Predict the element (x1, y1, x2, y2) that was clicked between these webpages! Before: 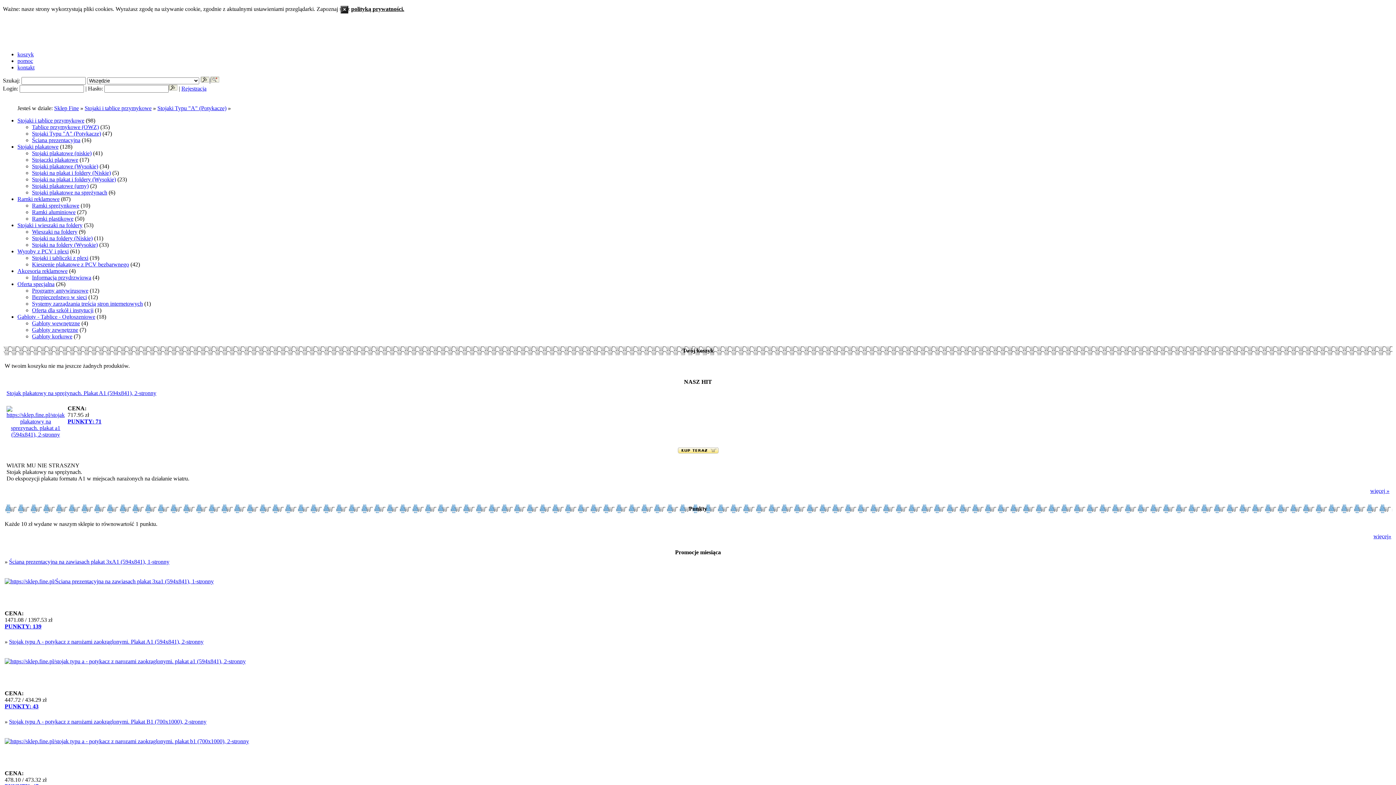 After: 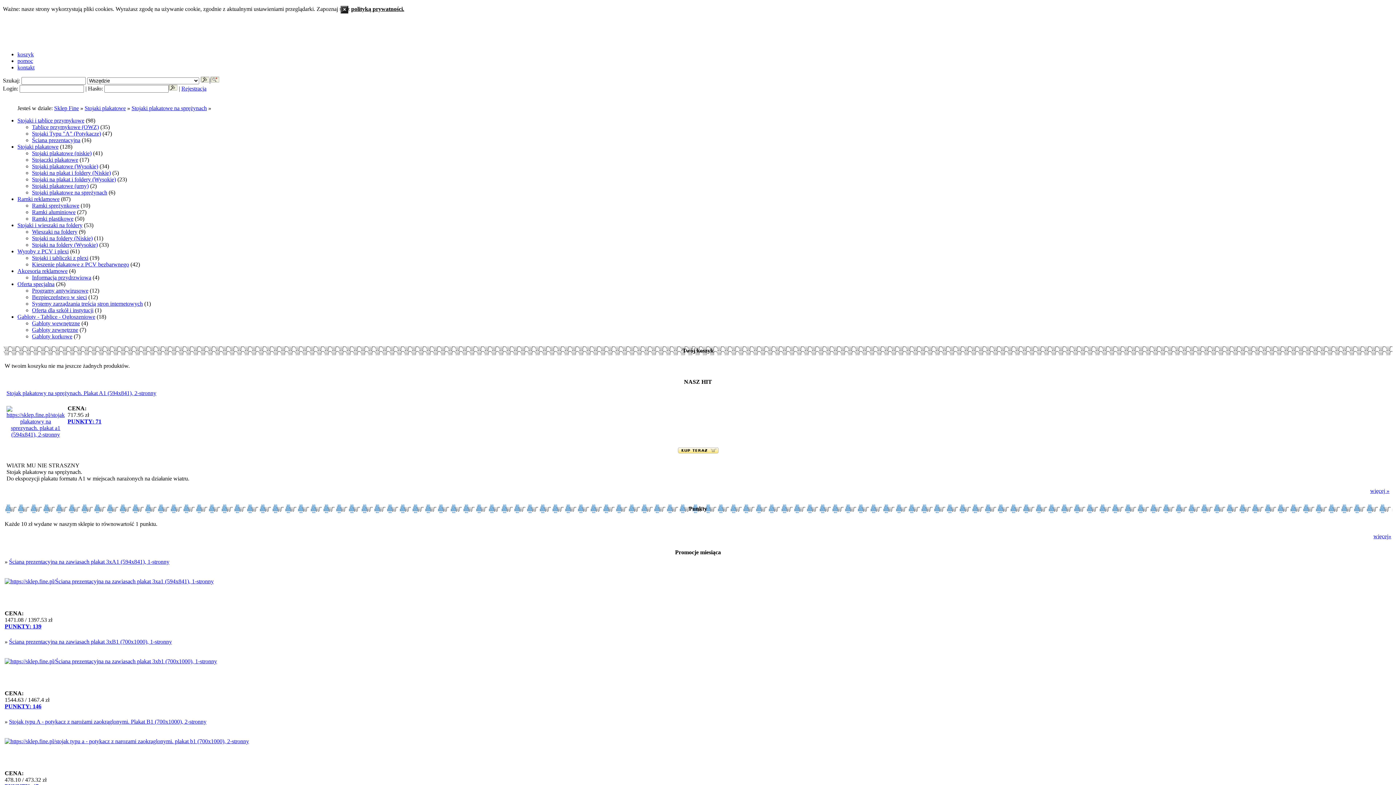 Action: bbox: (32, 189, 107, 195) label: Stojaki plakatowe na sprężynach